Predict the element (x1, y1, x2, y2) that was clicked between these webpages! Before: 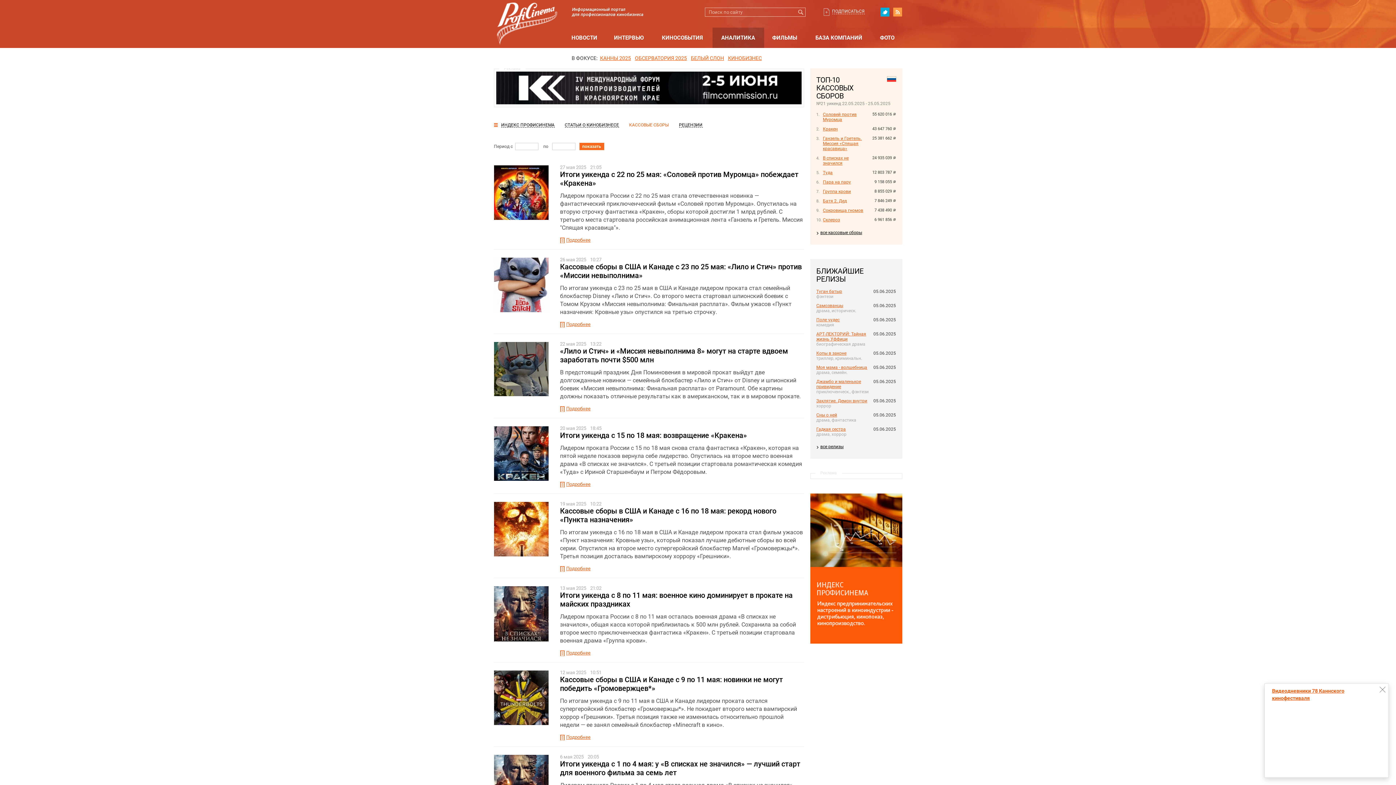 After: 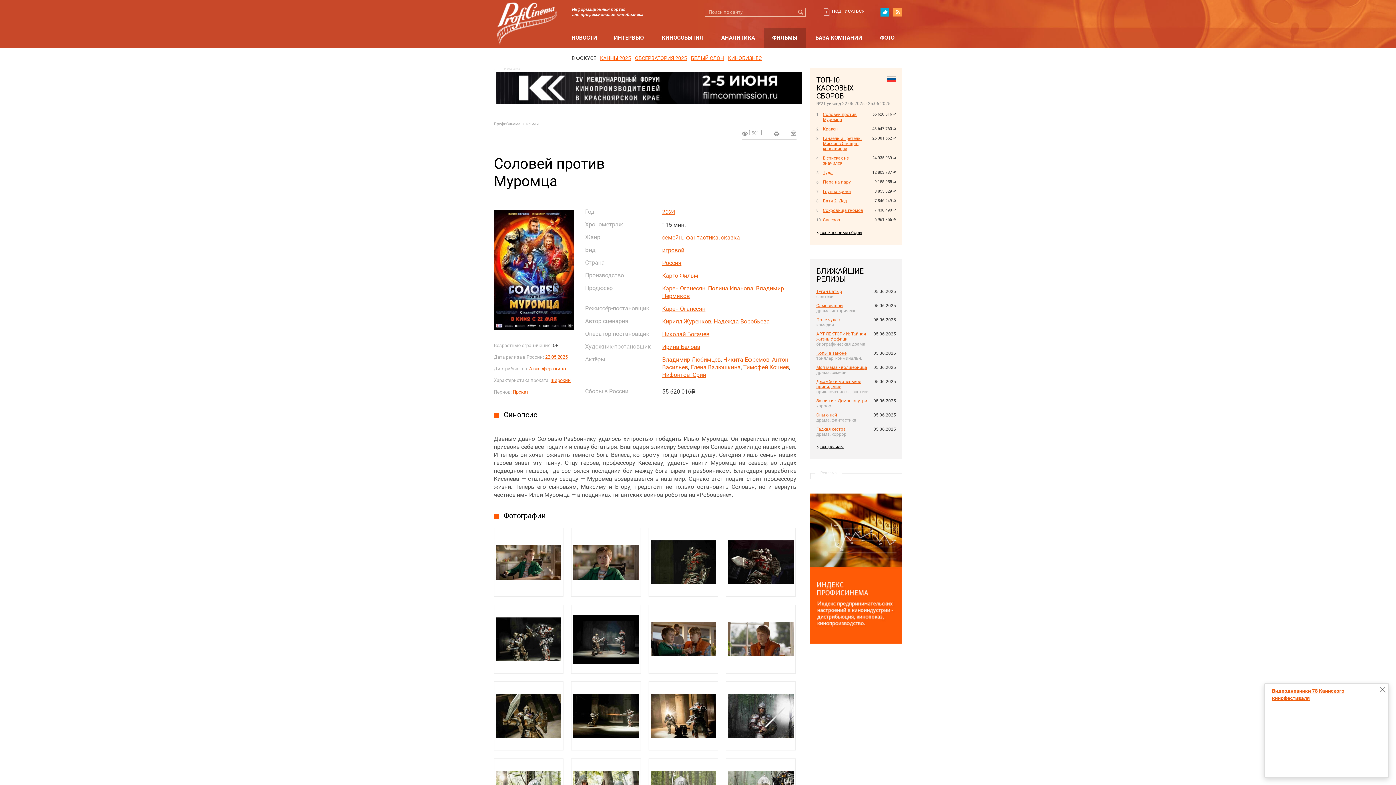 Action: bbox: (823, 112, 856, 122) label: Соловей против Муромца